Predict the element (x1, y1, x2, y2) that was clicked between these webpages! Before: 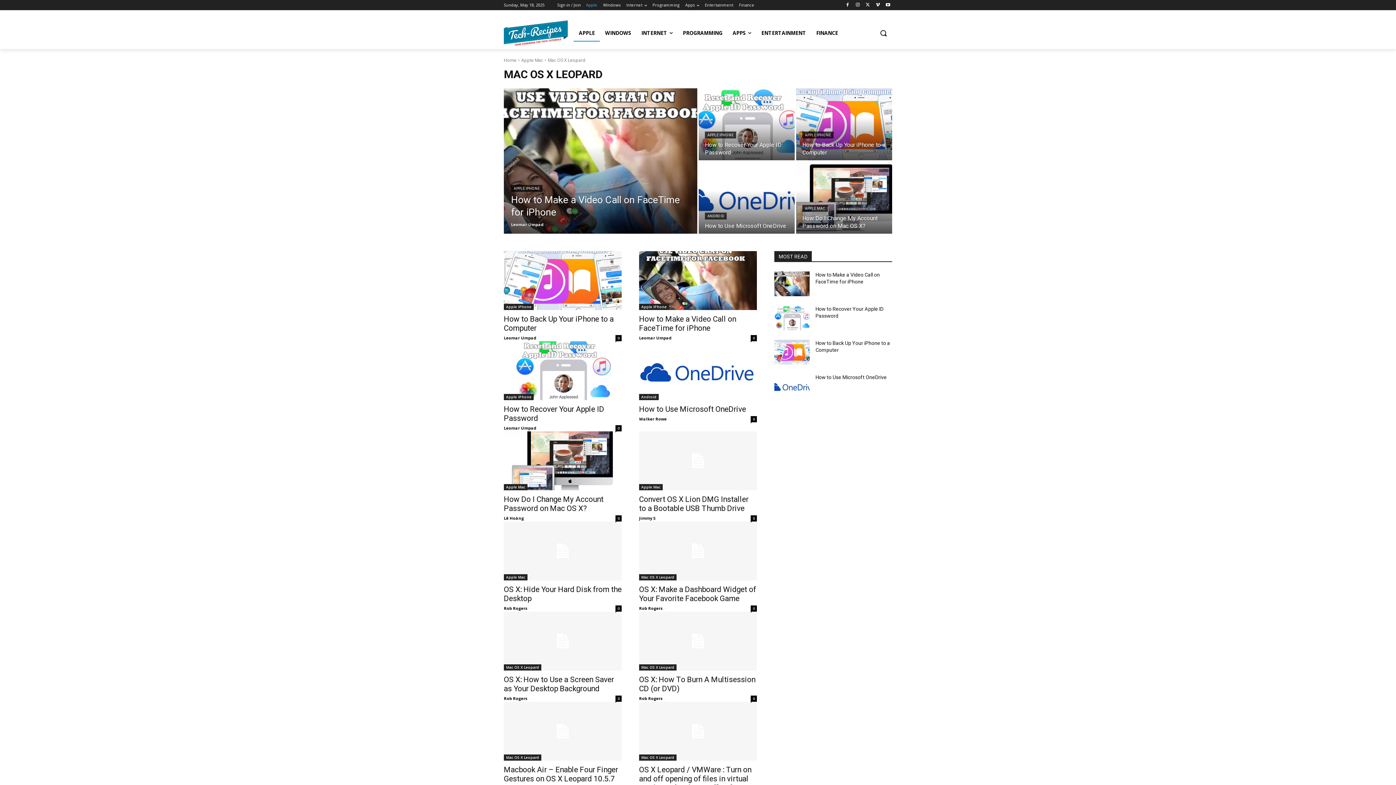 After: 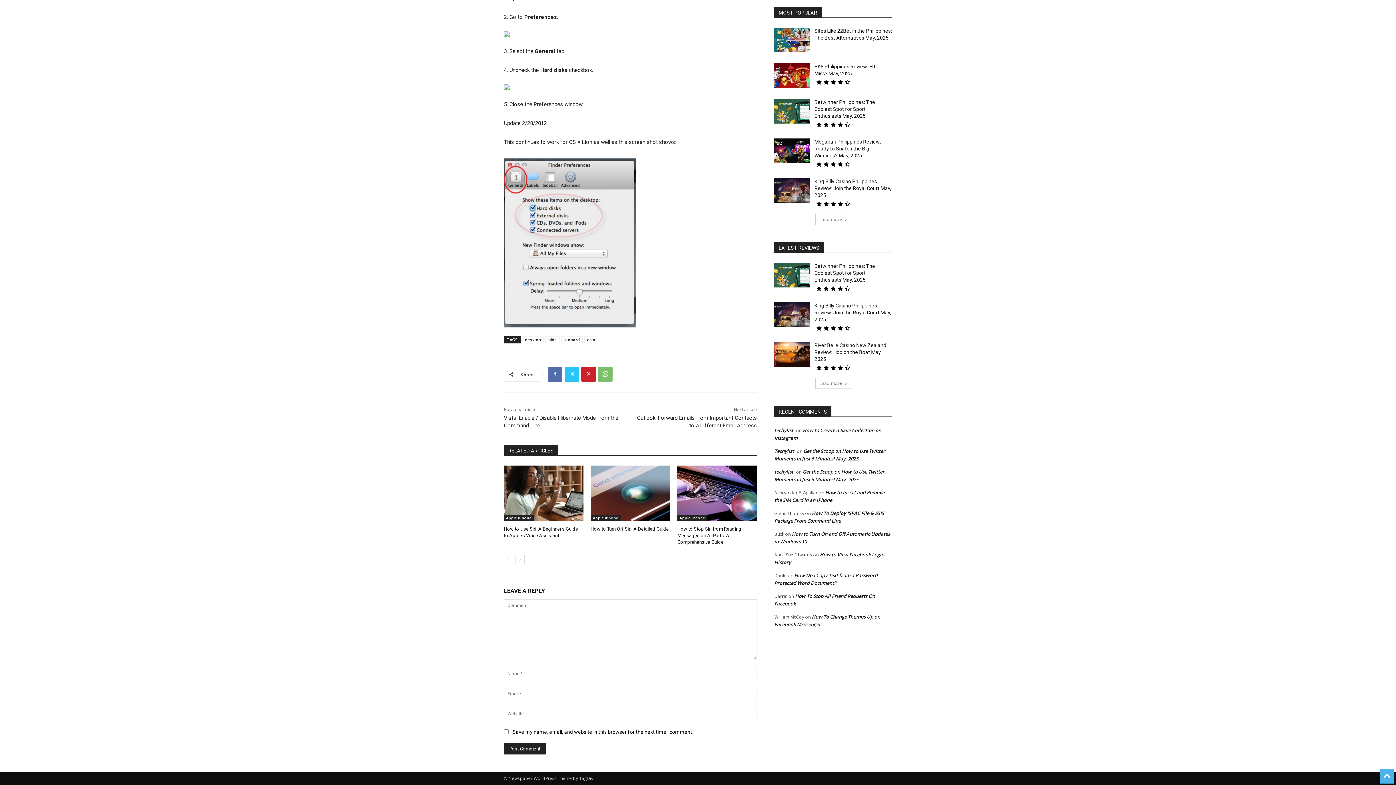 Action: bbox: (615, 605, 621, 611) label: 0